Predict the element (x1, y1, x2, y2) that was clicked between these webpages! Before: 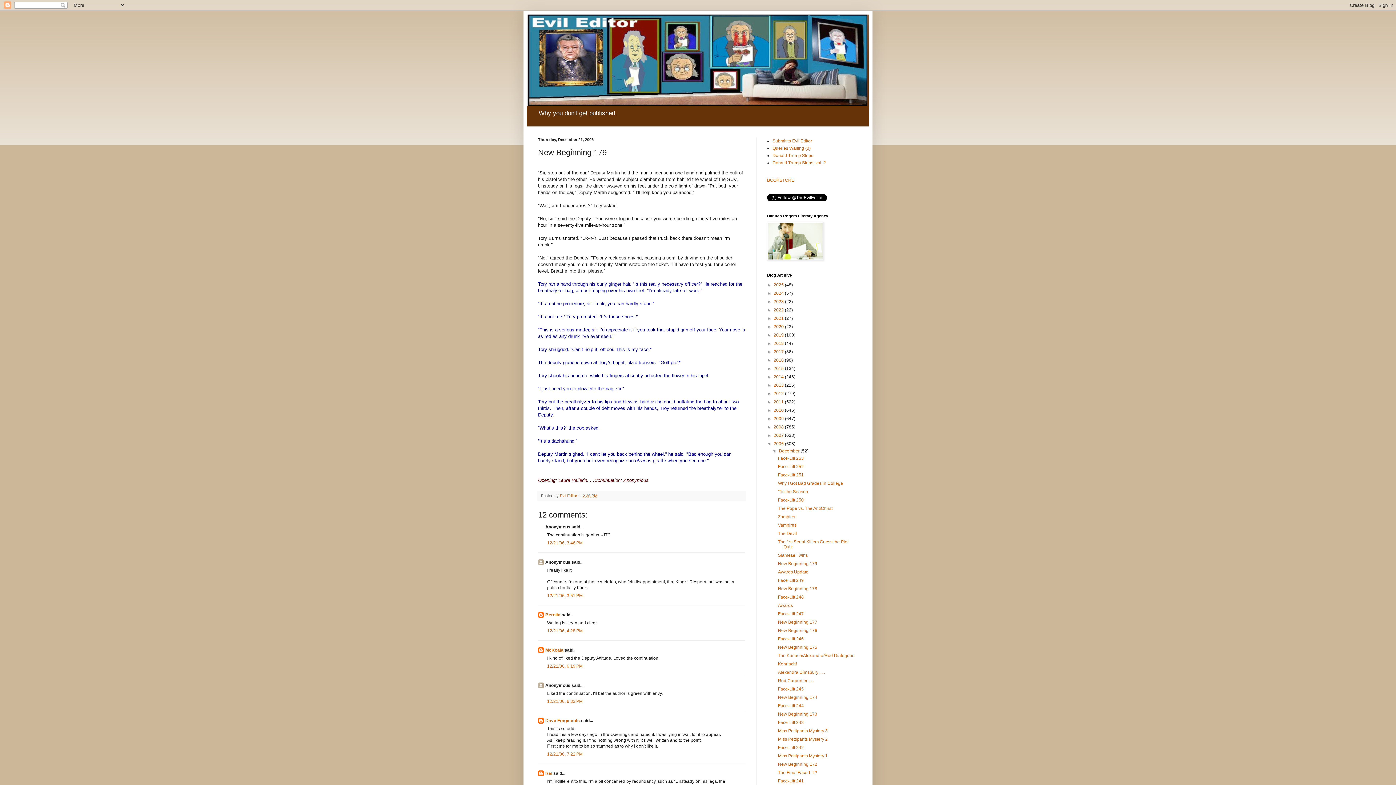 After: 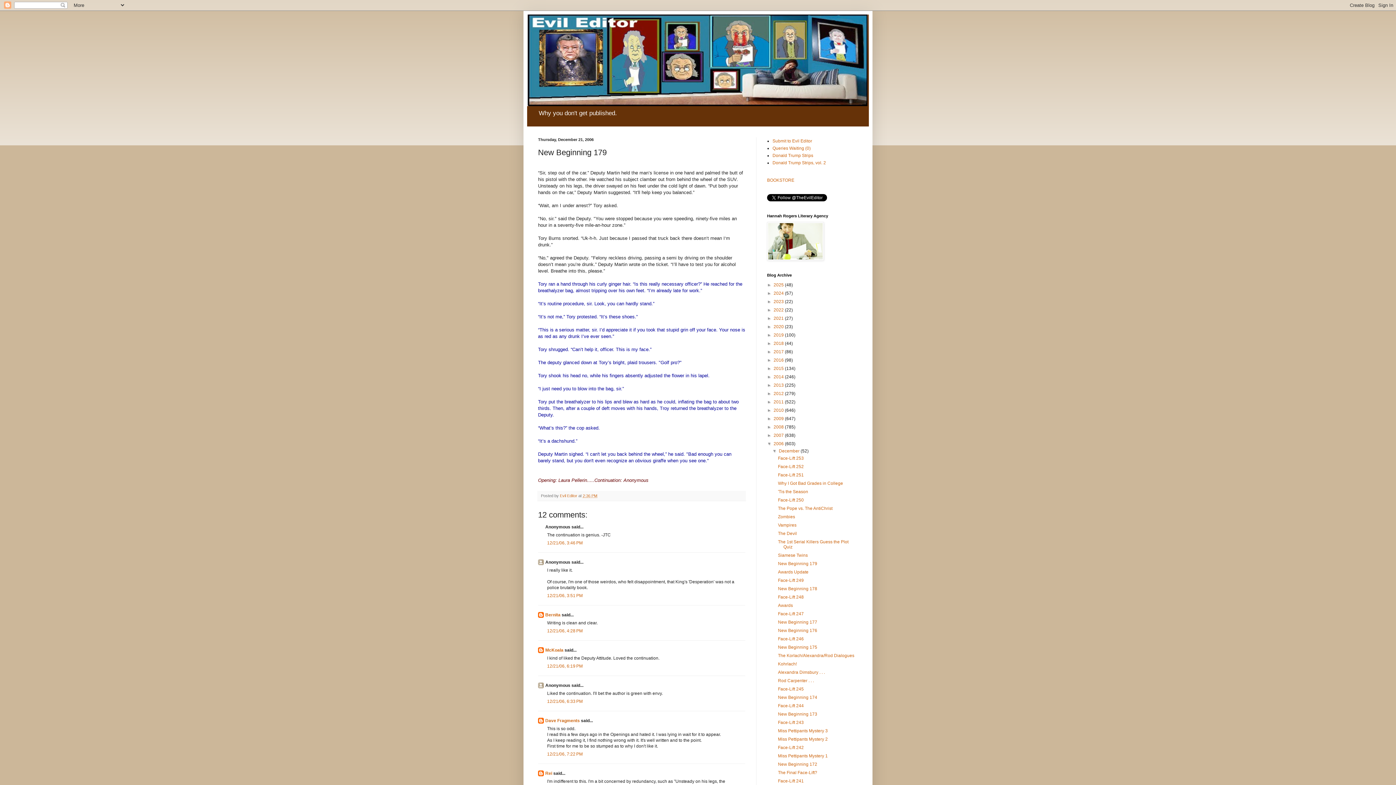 Action: label: 2:36 PM bbox: (582, 493, 597, 498)